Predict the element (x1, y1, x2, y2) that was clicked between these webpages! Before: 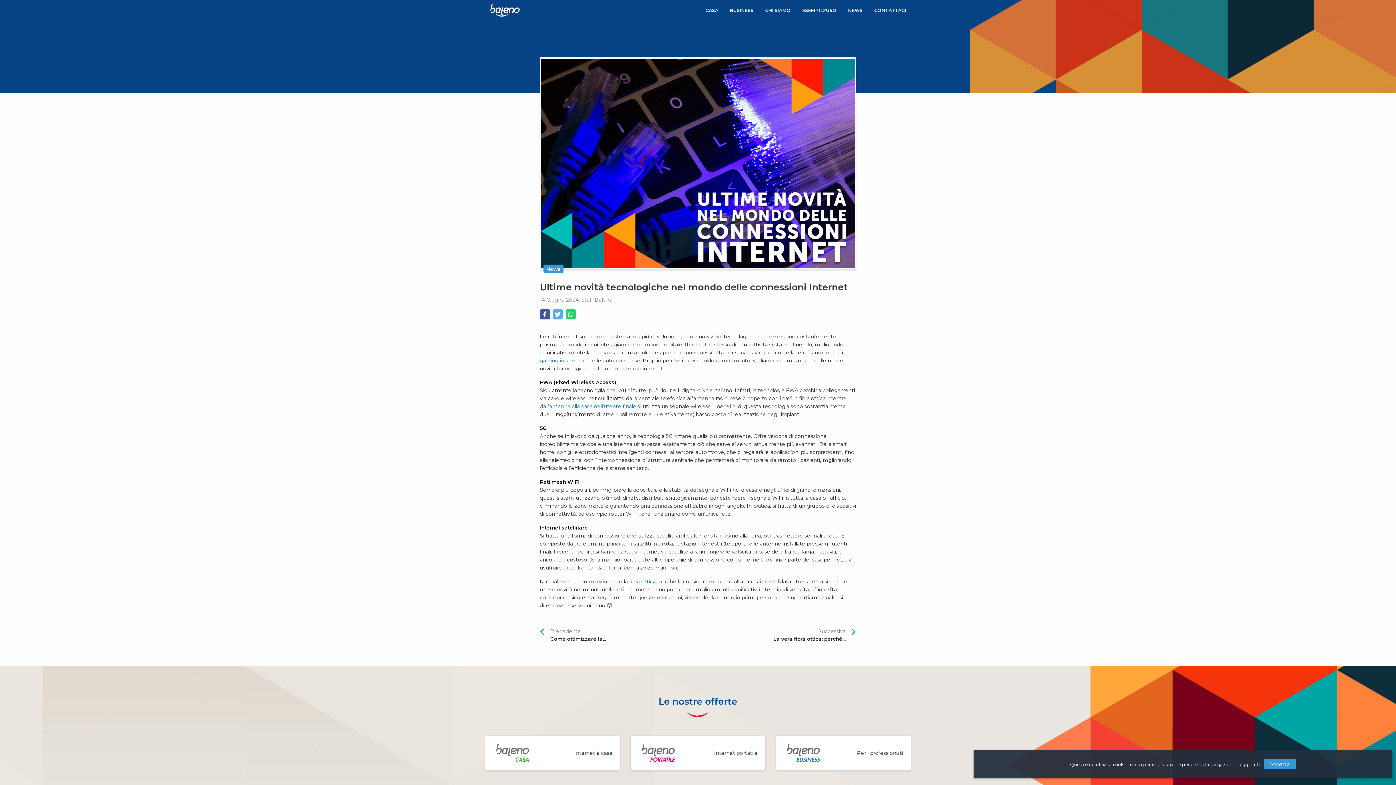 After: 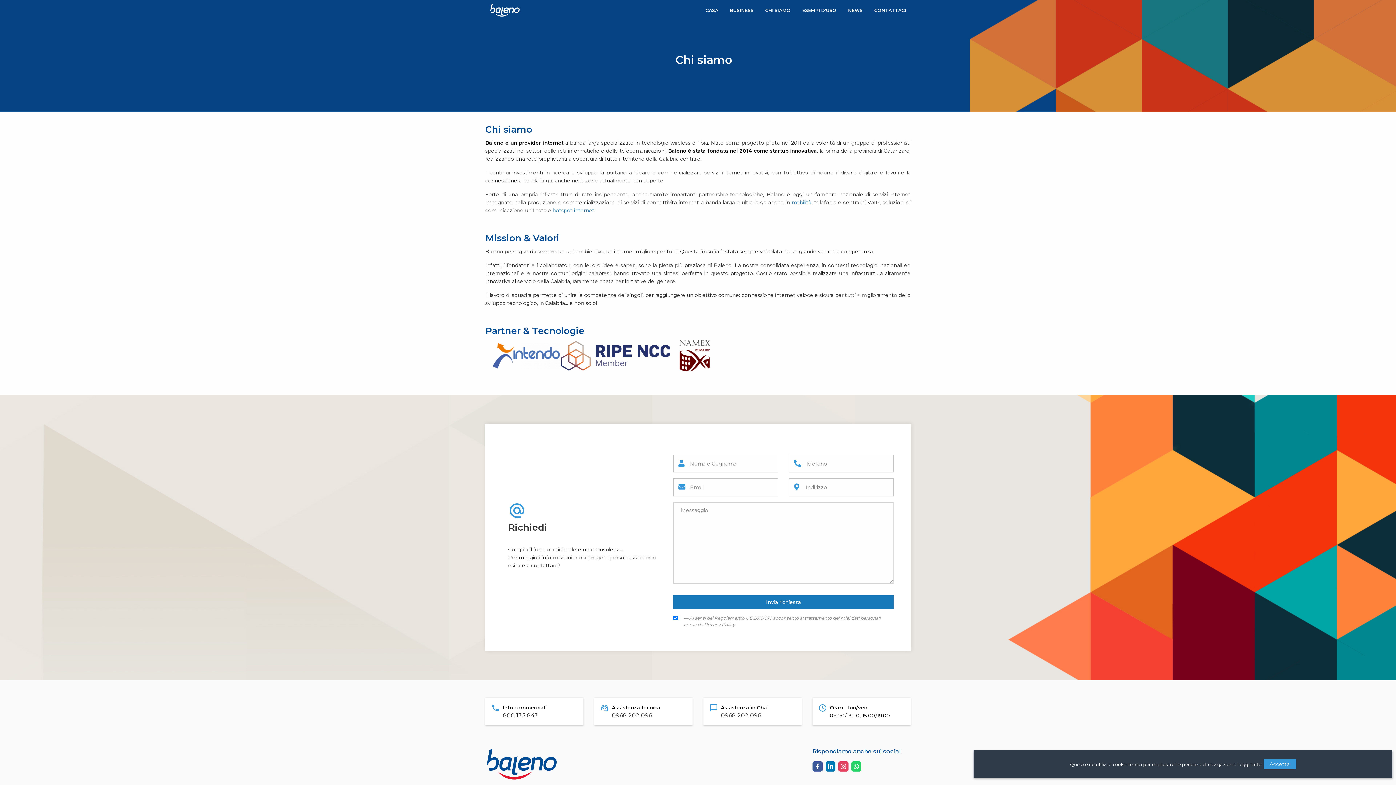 Action: label: CHI SIAMO bbox: (759, 0, 796, 21)